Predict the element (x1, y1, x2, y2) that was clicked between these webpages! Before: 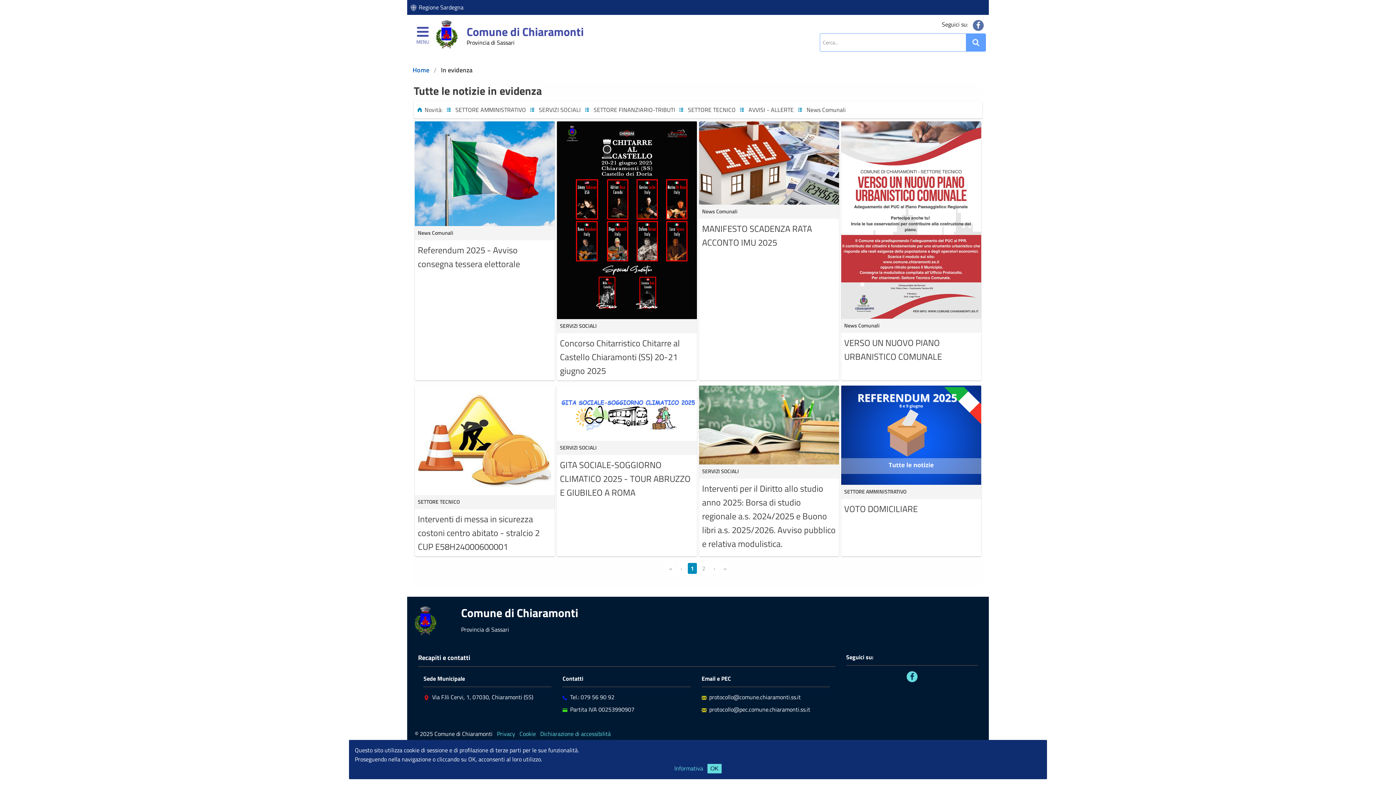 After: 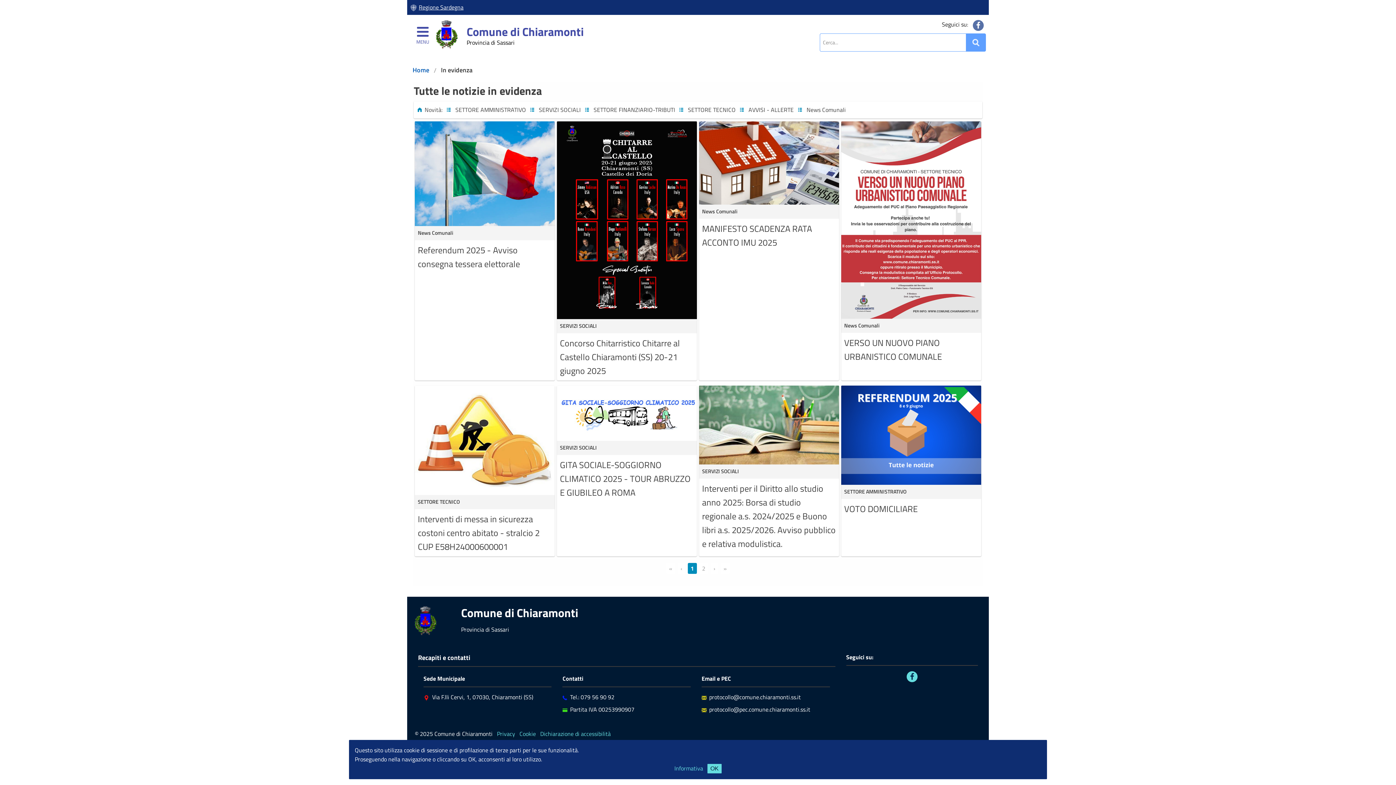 Action: label: Regione Sardegna bbox: (418, 2, 463, 11)